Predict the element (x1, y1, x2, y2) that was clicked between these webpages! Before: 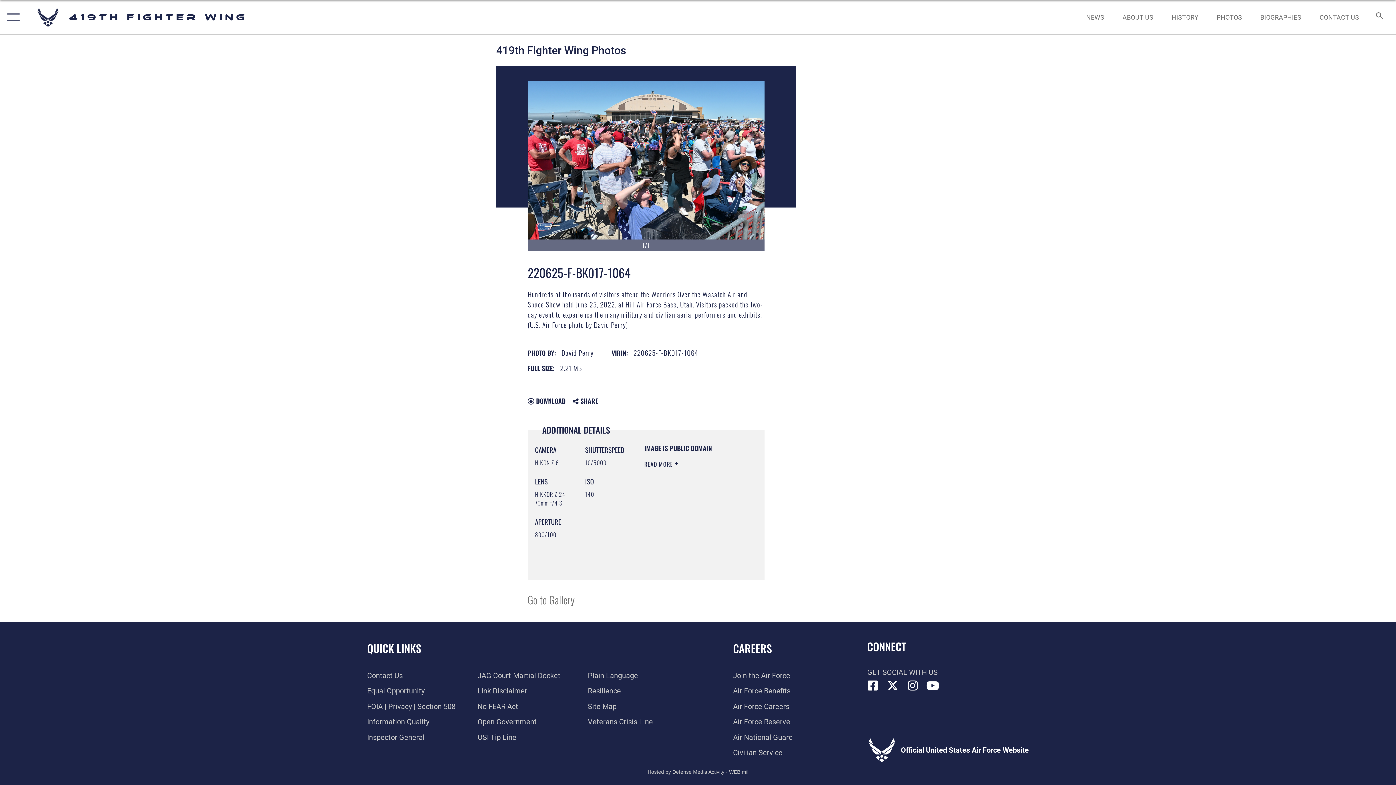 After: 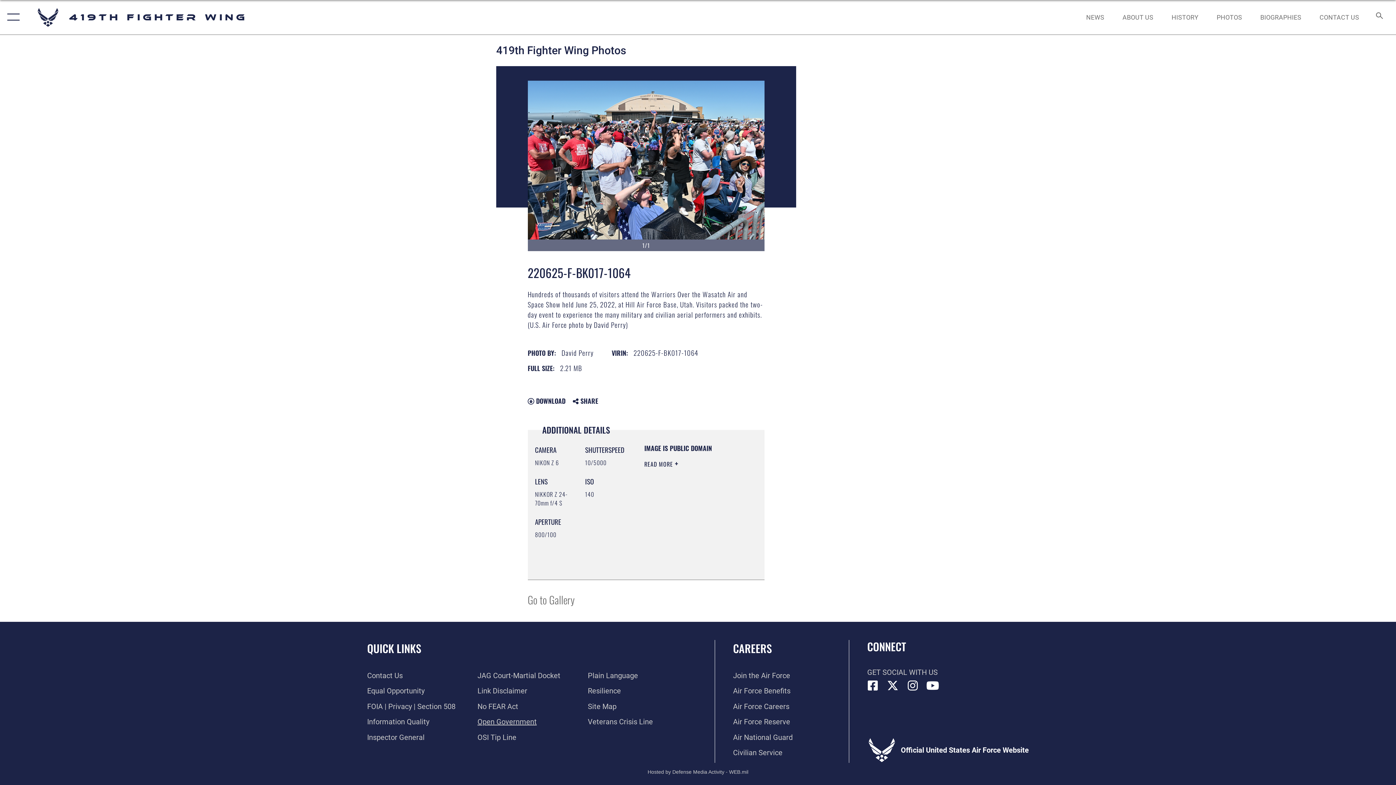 Action: bbox: (477, 717, 536, 726) label: Link to the DOD Open Government website opens in a new window